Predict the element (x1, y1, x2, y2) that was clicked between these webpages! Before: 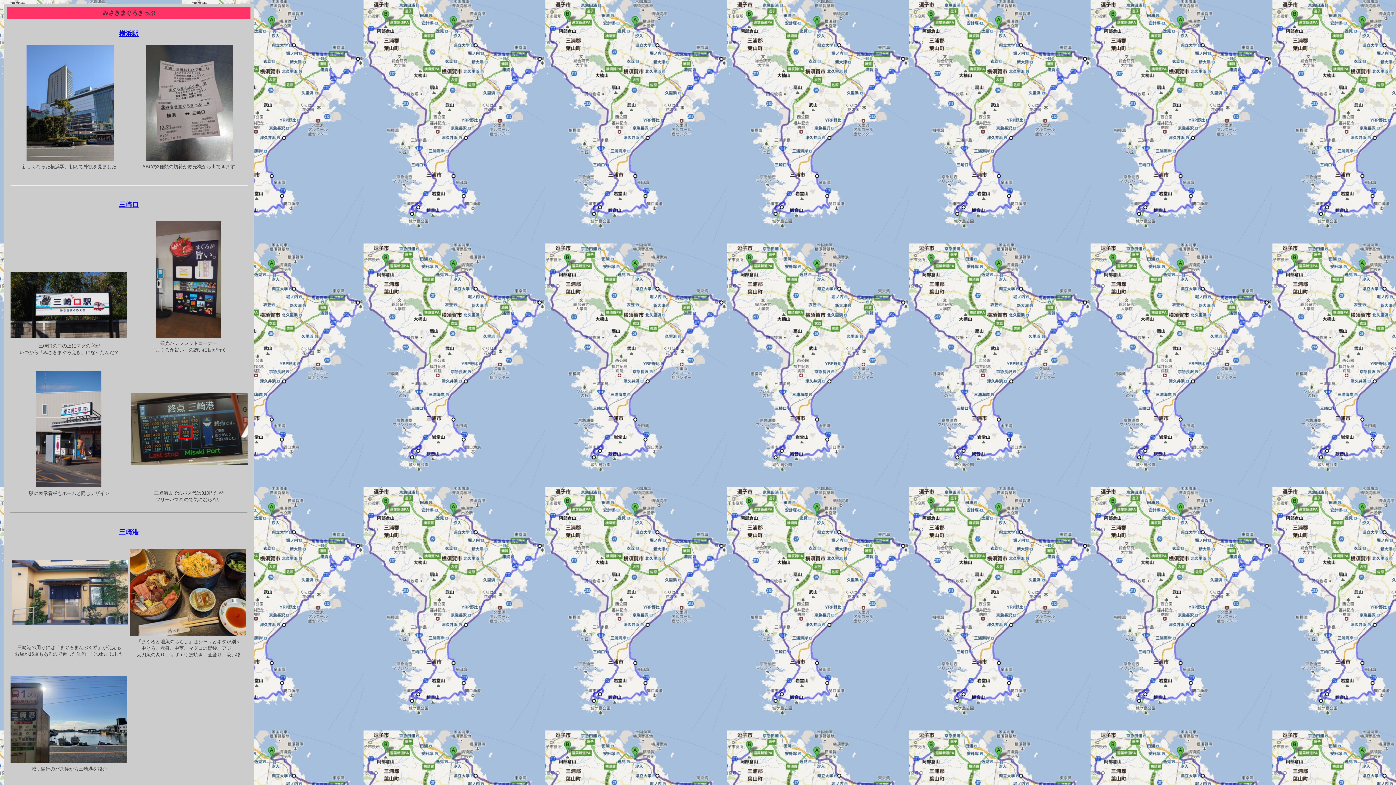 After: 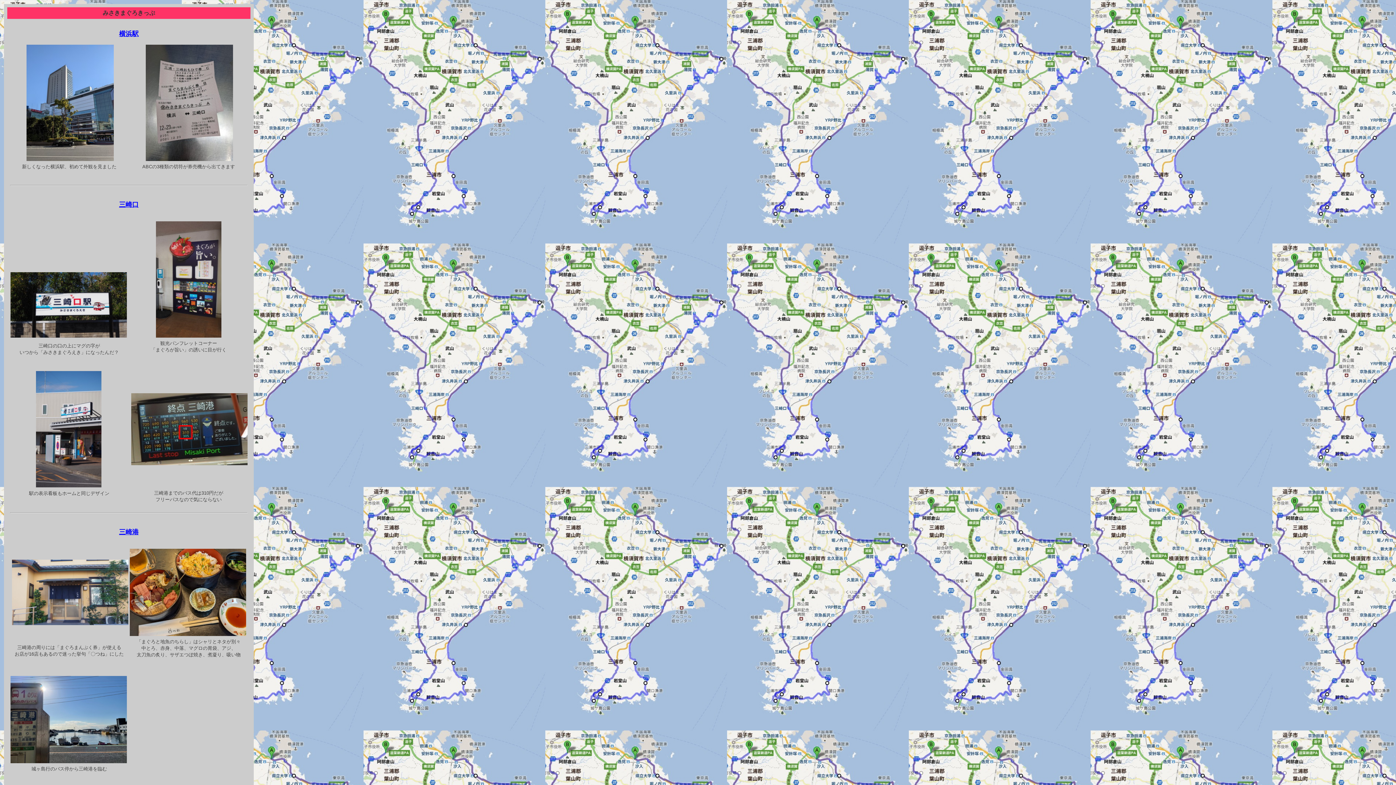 Action: bbox: (102, 9, 155, 16) label: みさきまぐろきっぷ